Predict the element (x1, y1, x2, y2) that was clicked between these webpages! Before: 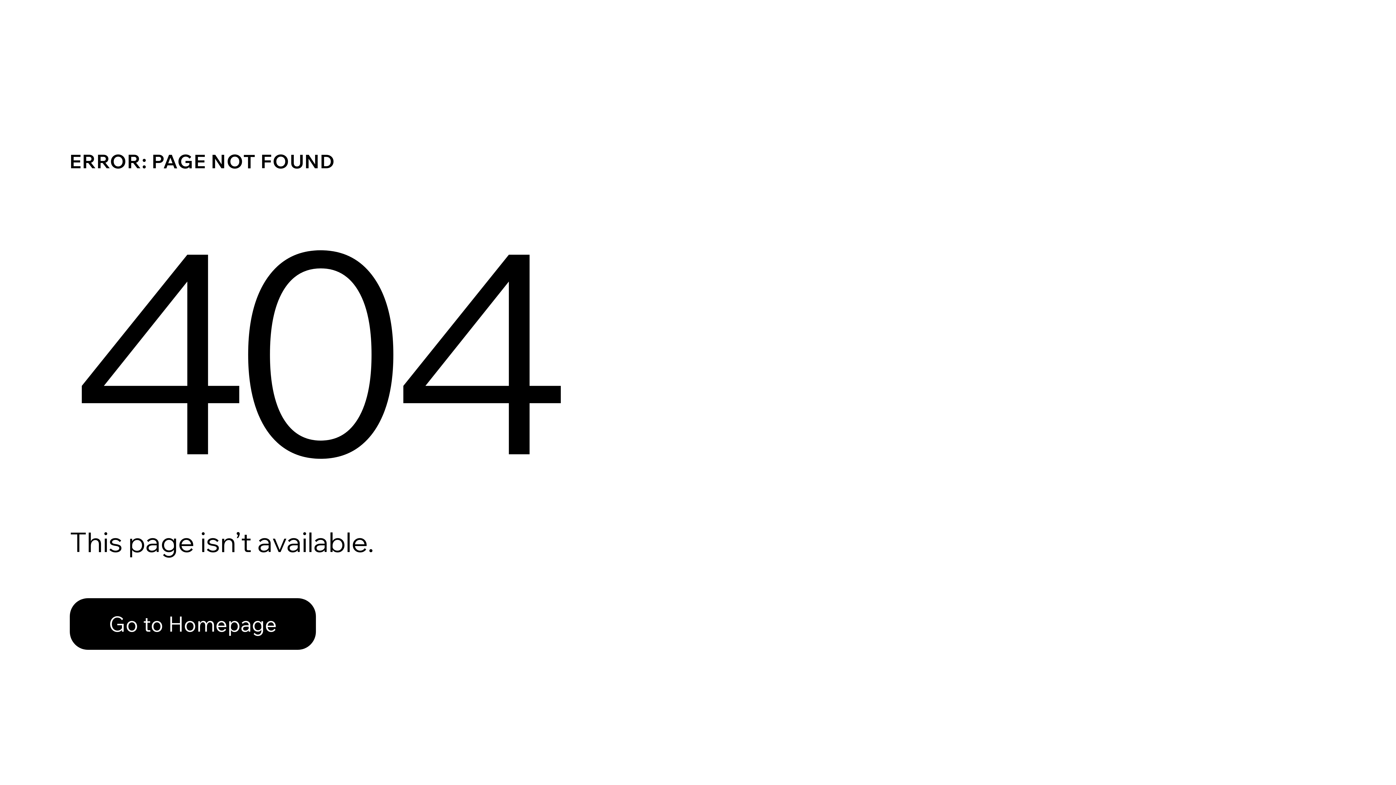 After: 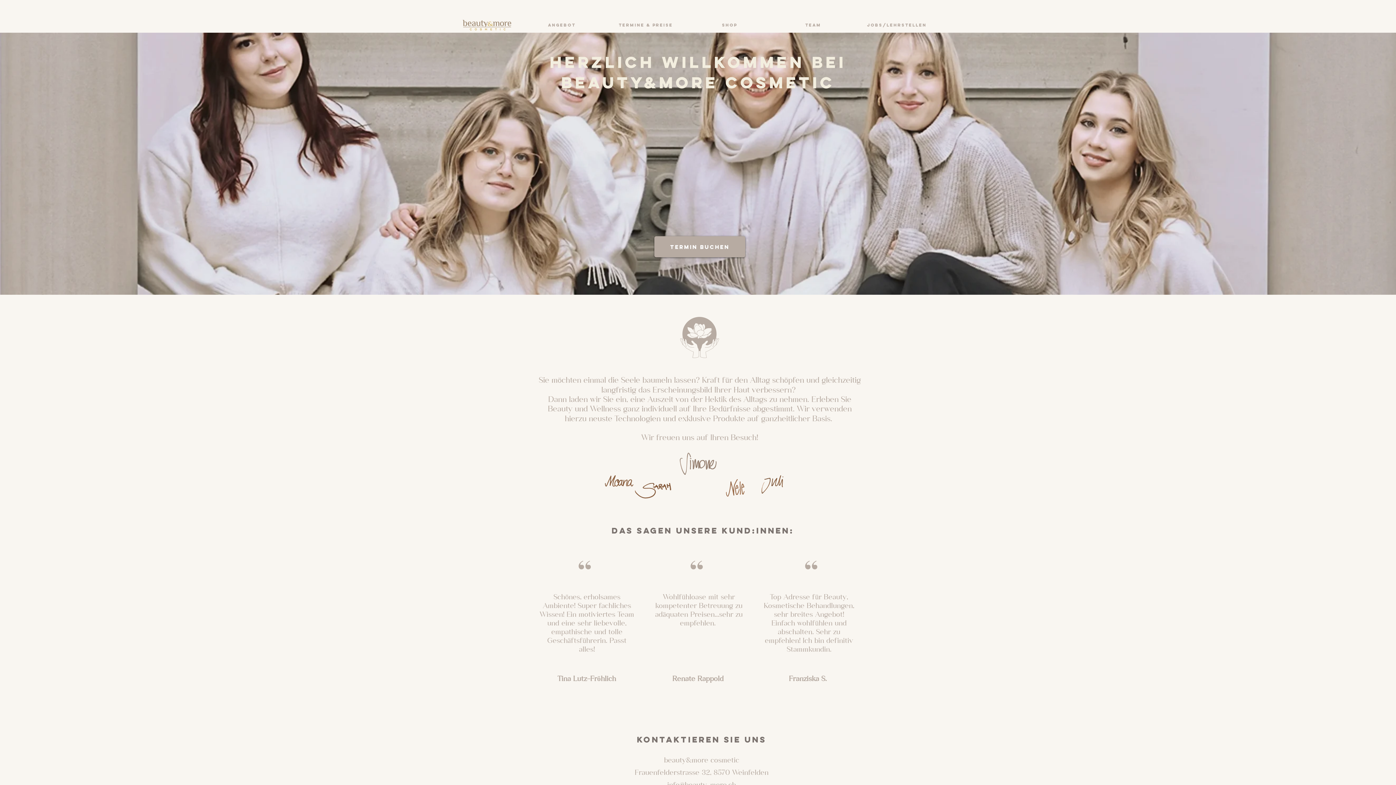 Action: label: Go to Homepage bbox: (69, 598, 316, 650)